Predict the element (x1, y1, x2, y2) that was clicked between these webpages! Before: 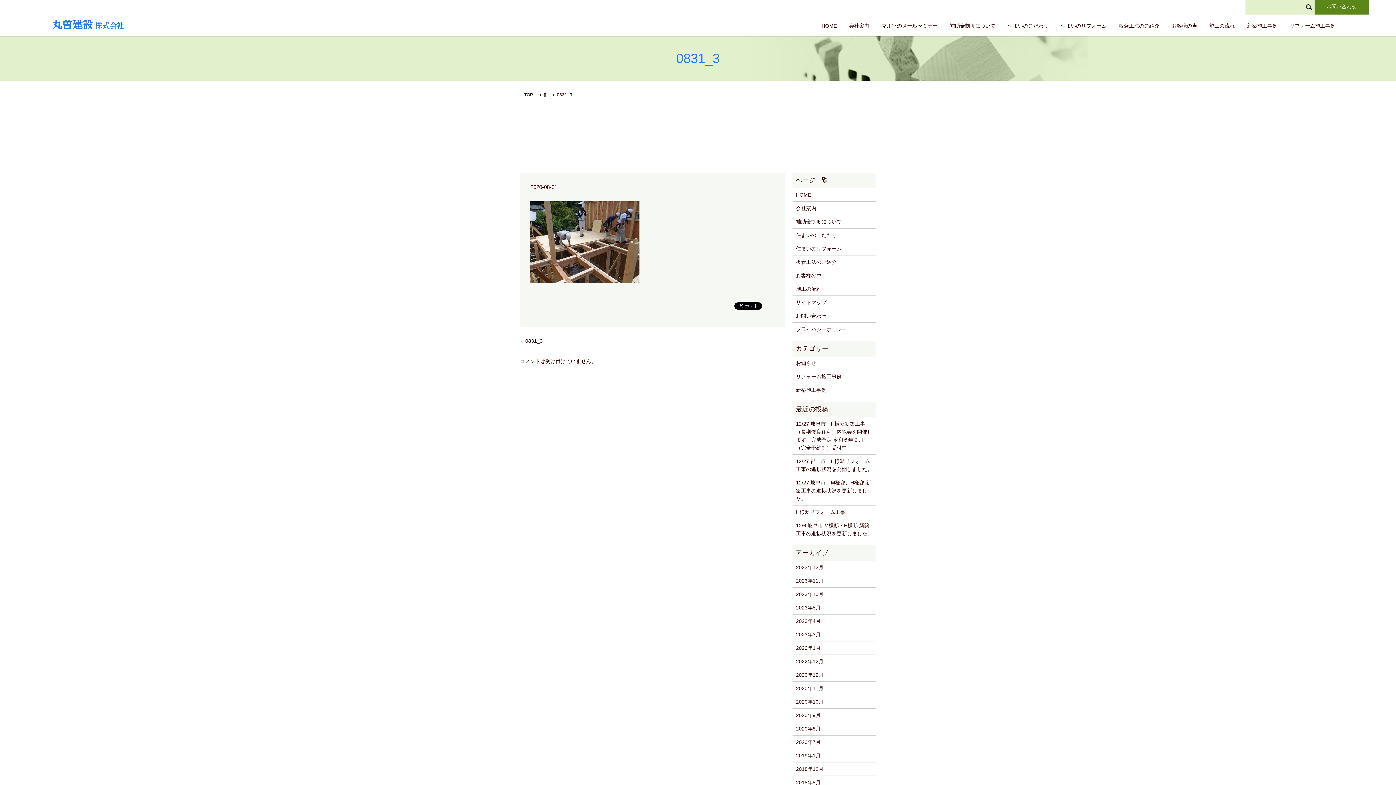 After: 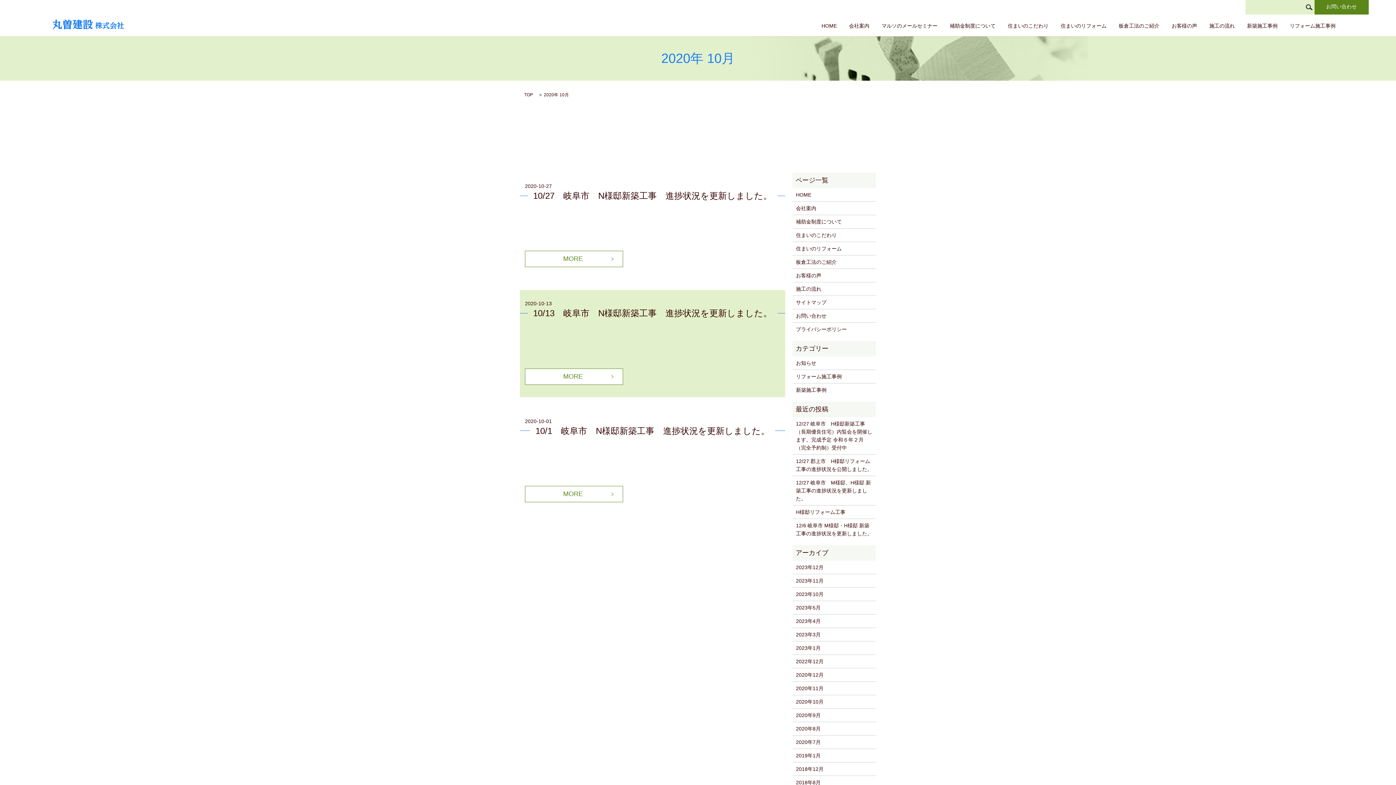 Action: bbox: (796, 698, 872, 706) label: 2020年10月